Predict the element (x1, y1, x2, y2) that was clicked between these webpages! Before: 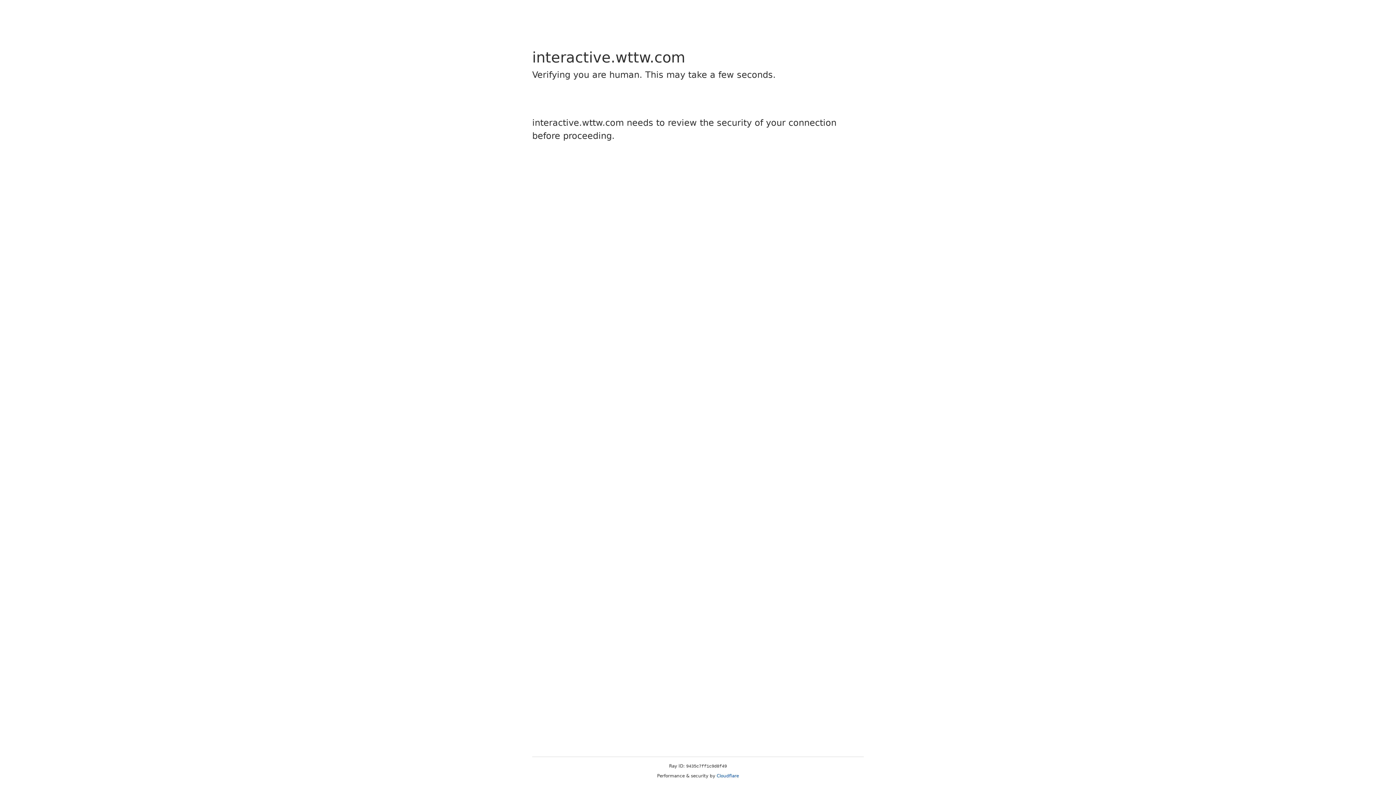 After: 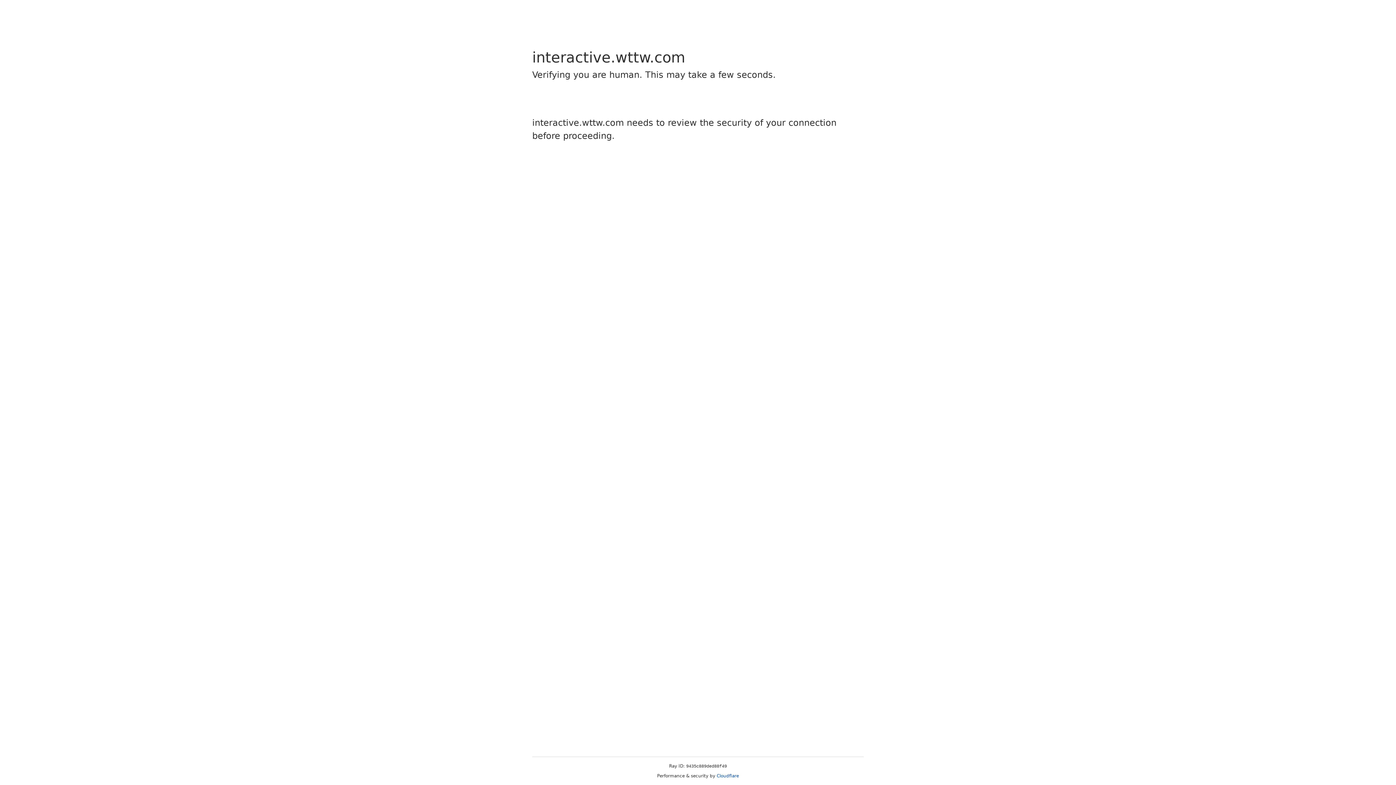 Action: bbox: (716, 773, 739, 778) label: Cloudflare